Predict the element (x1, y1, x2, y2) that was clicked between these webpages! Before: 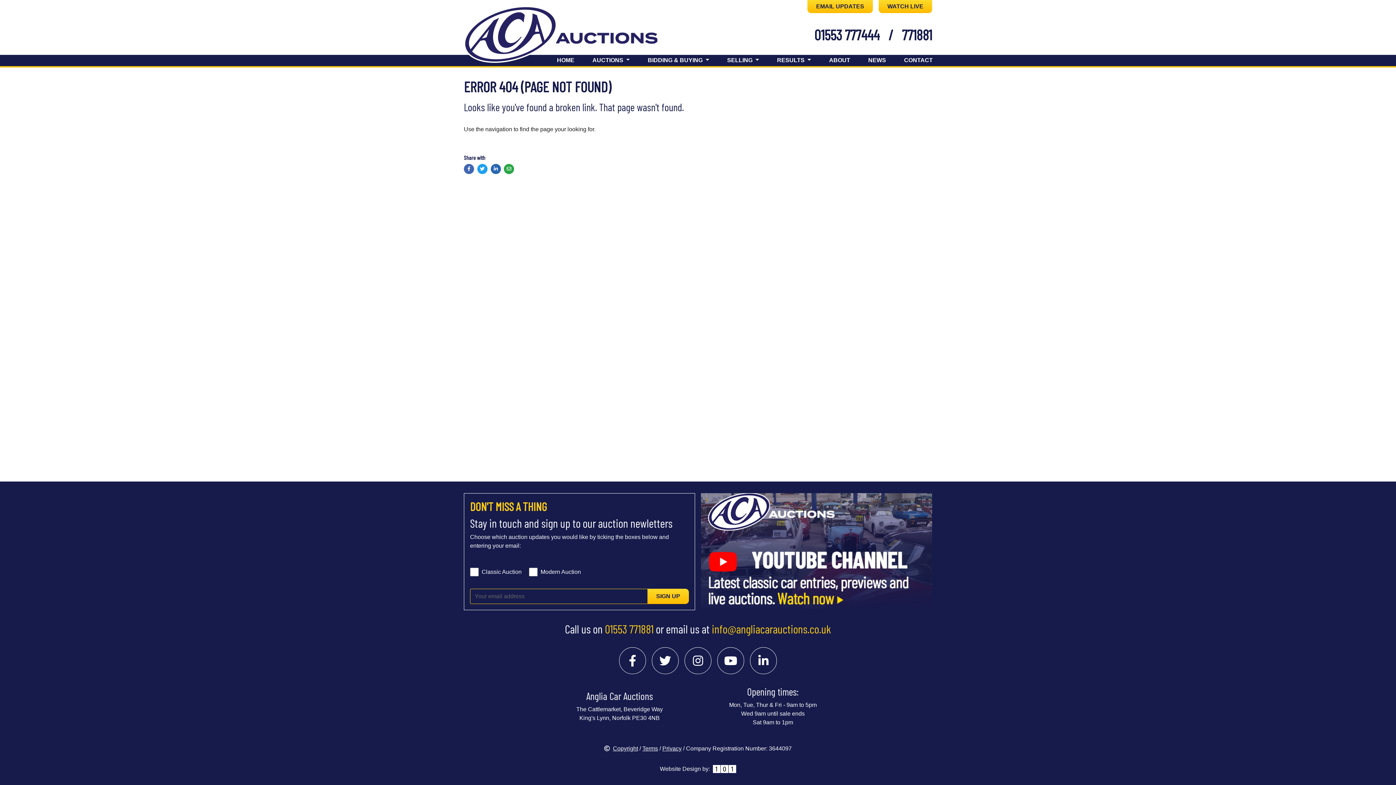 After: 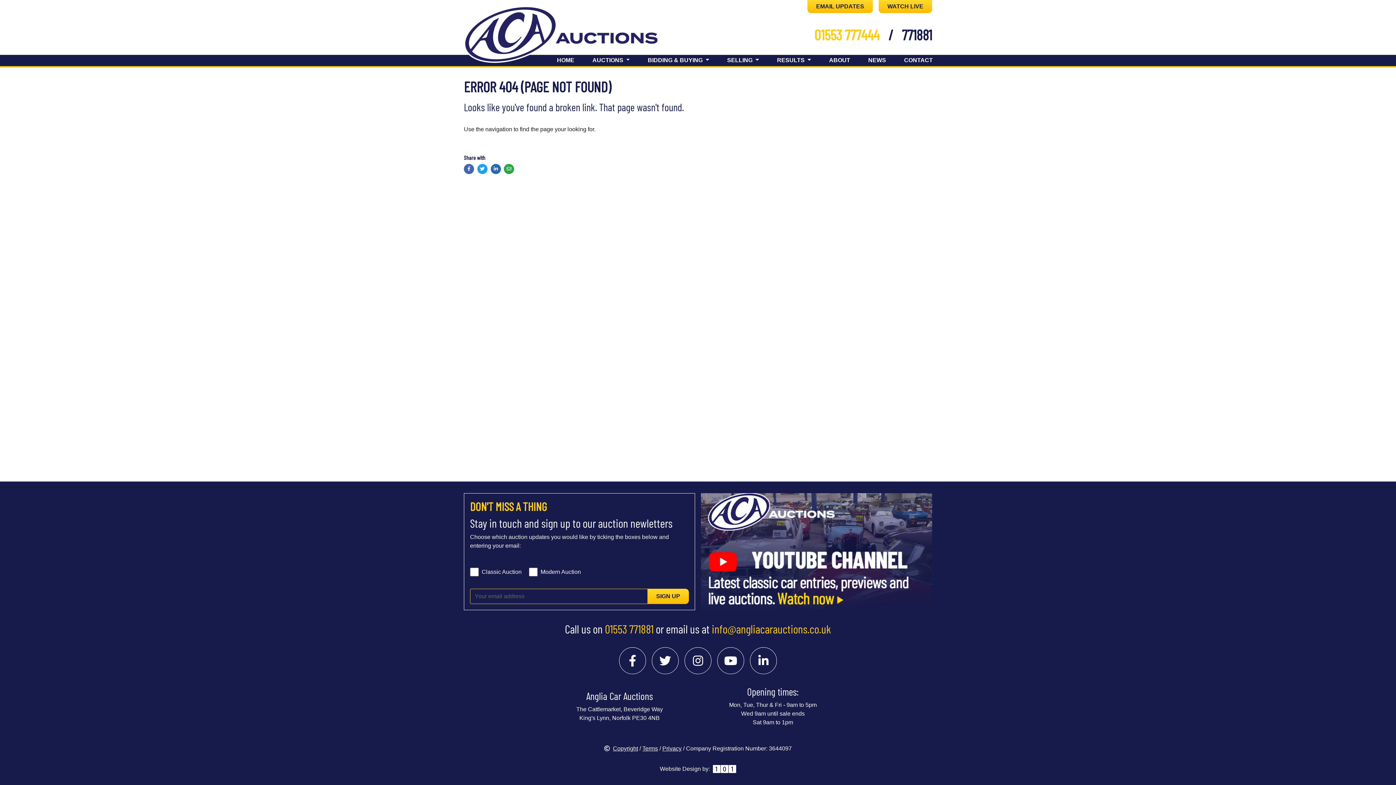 Action: label: 01553 777444 bbox: (814, 25, 880, 43)